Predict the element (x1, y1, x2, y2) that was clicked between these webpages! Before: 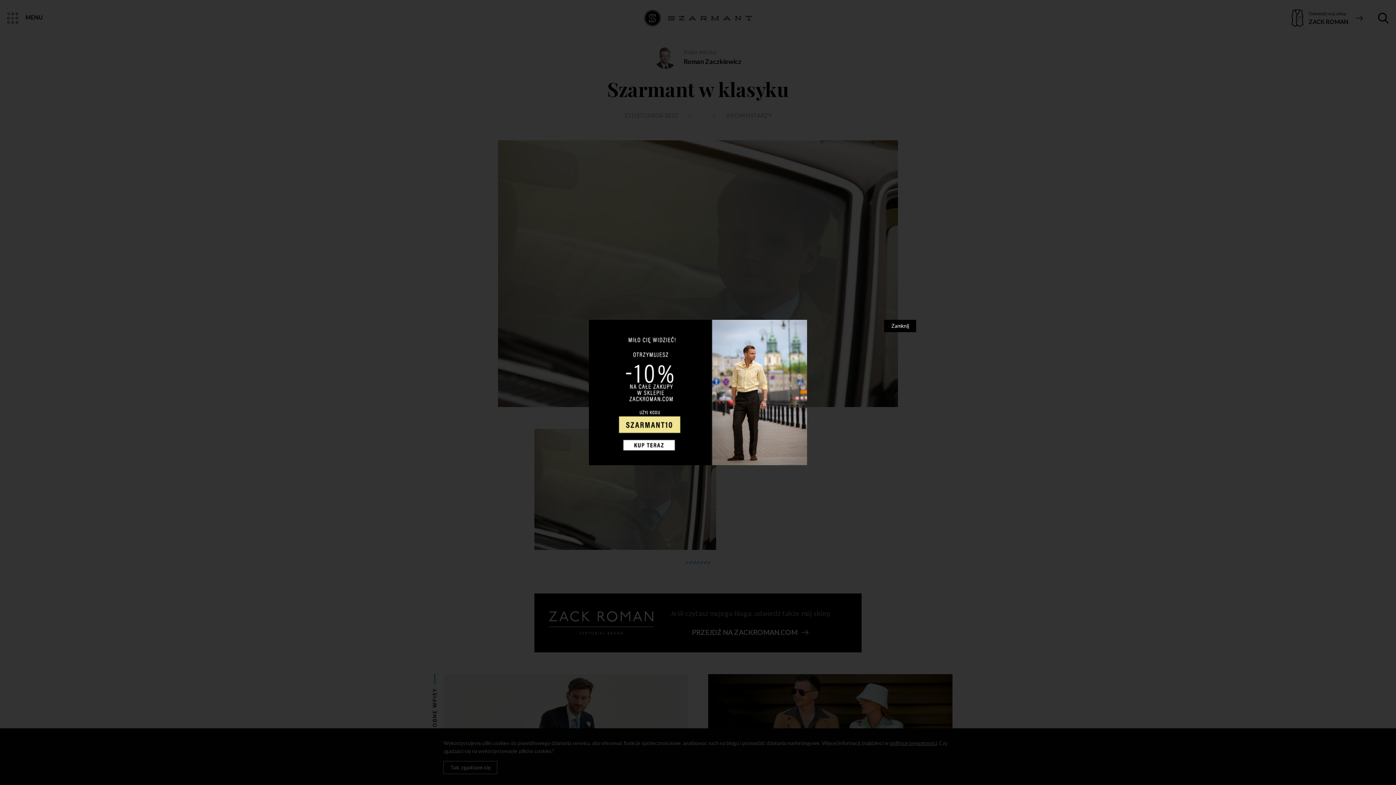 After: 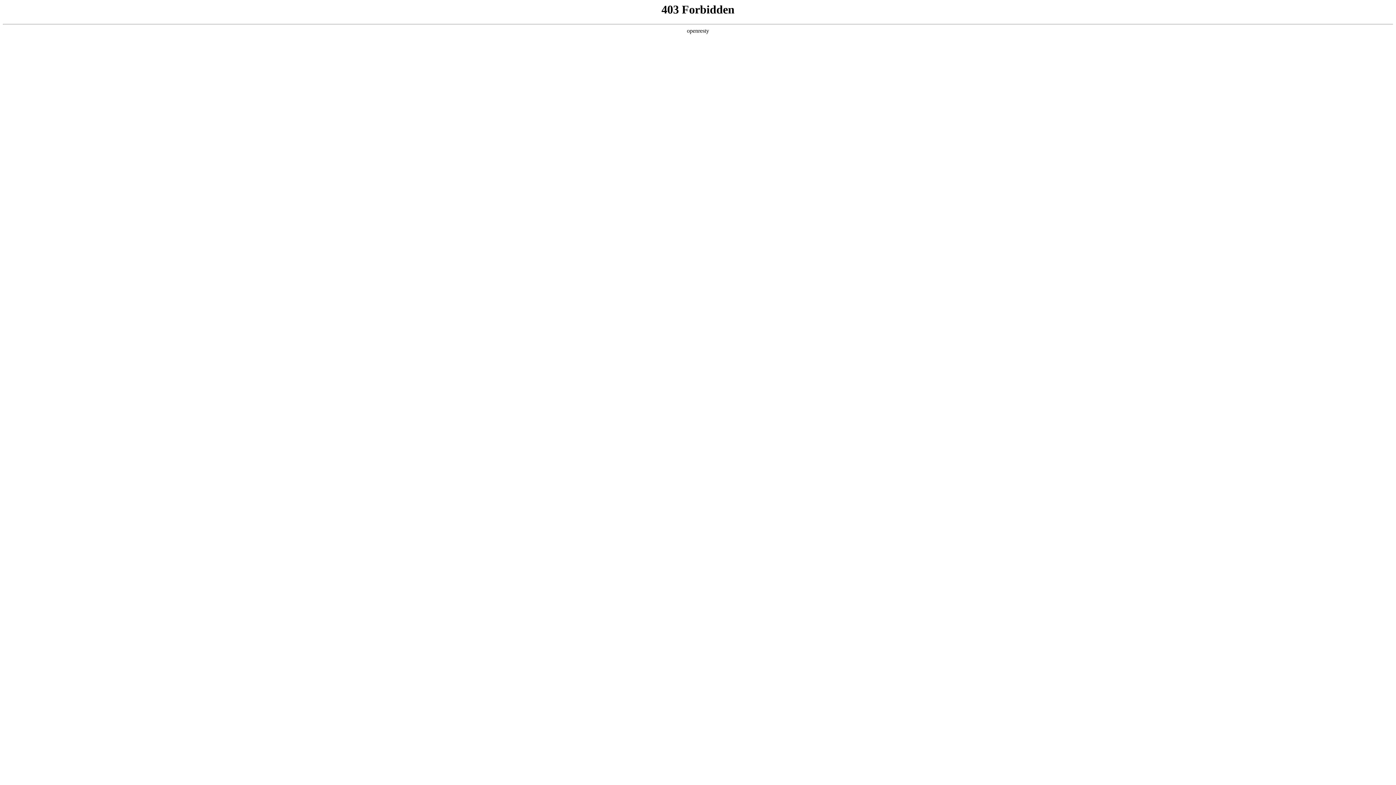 Action: bbox: (480, 320, 916, 465)